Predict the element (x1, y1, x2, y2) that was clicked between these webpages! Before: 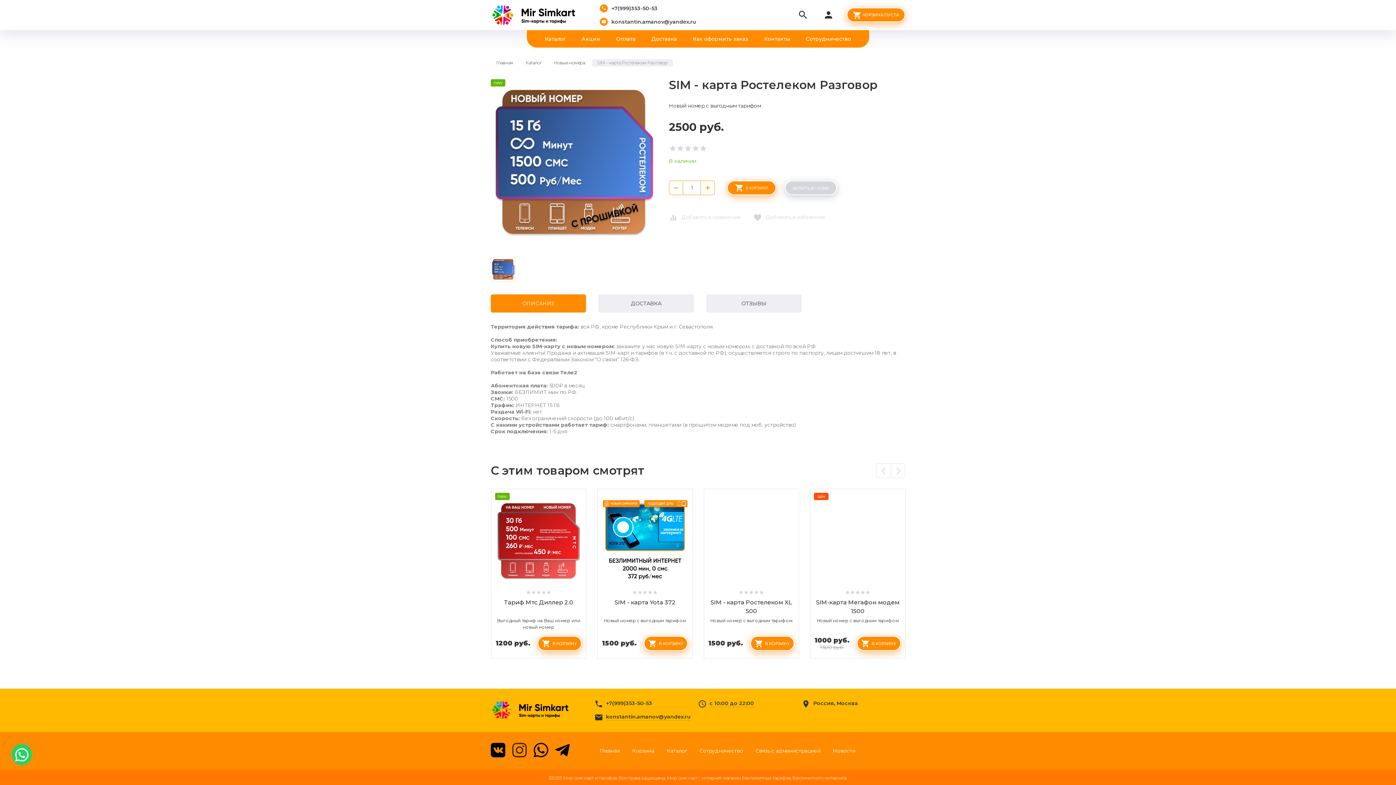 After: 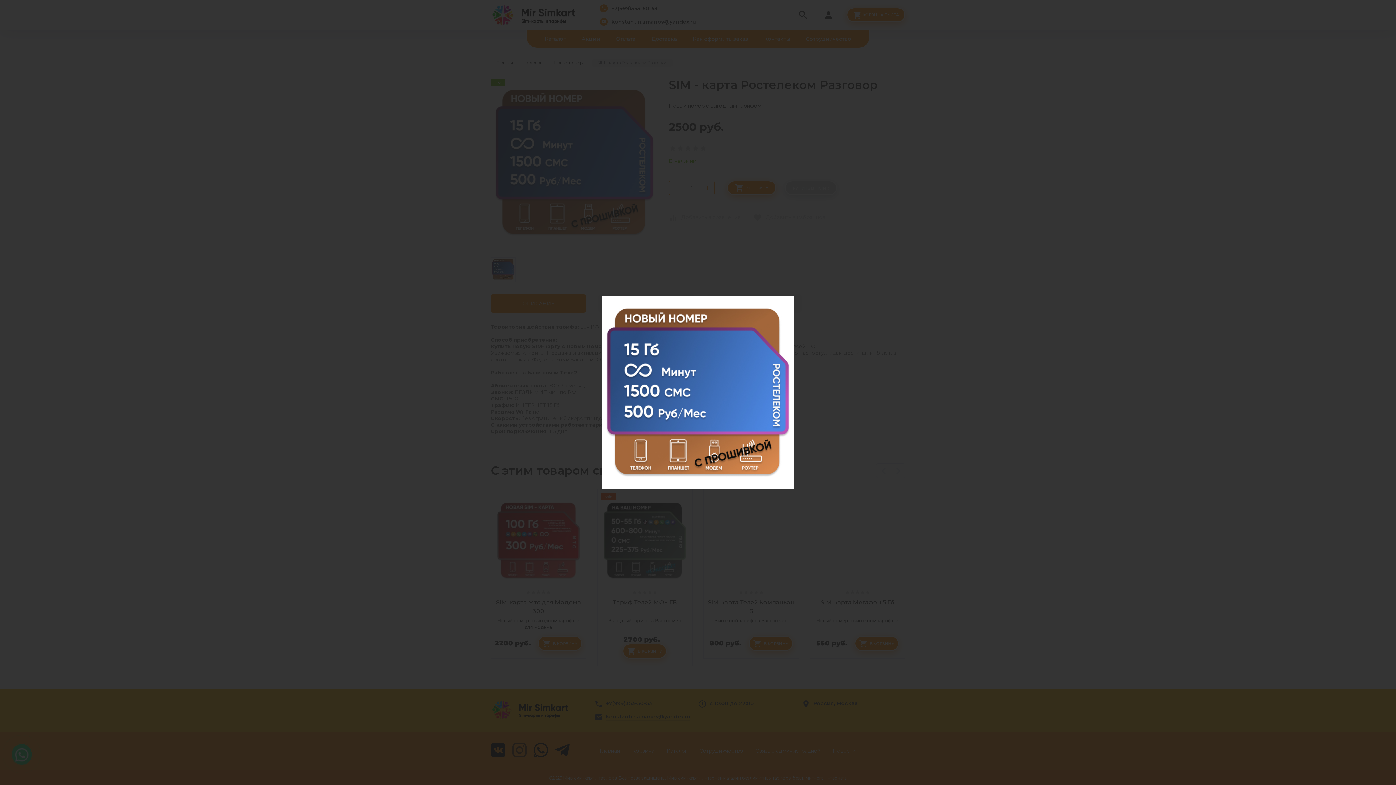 Action: bbox: (490, 158, 658, 165) label: new